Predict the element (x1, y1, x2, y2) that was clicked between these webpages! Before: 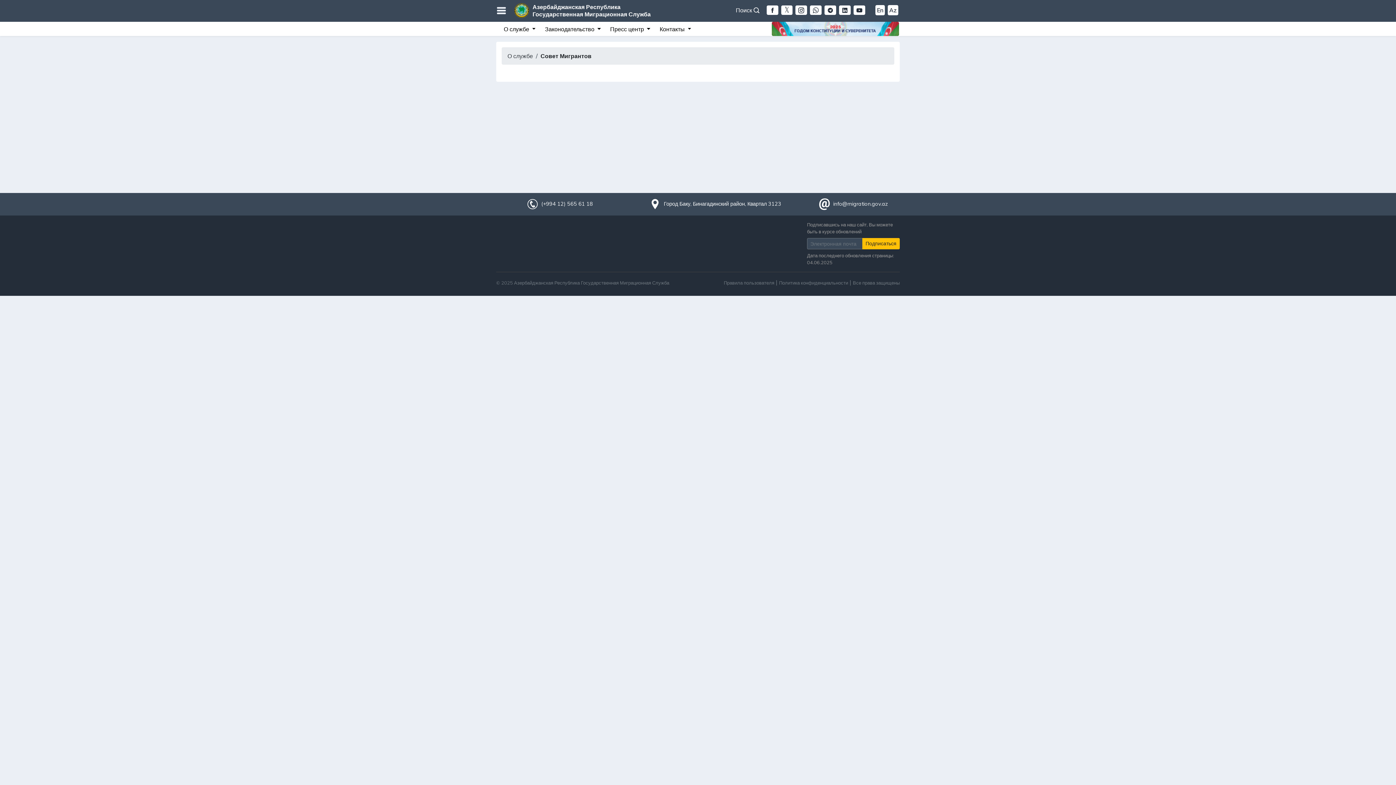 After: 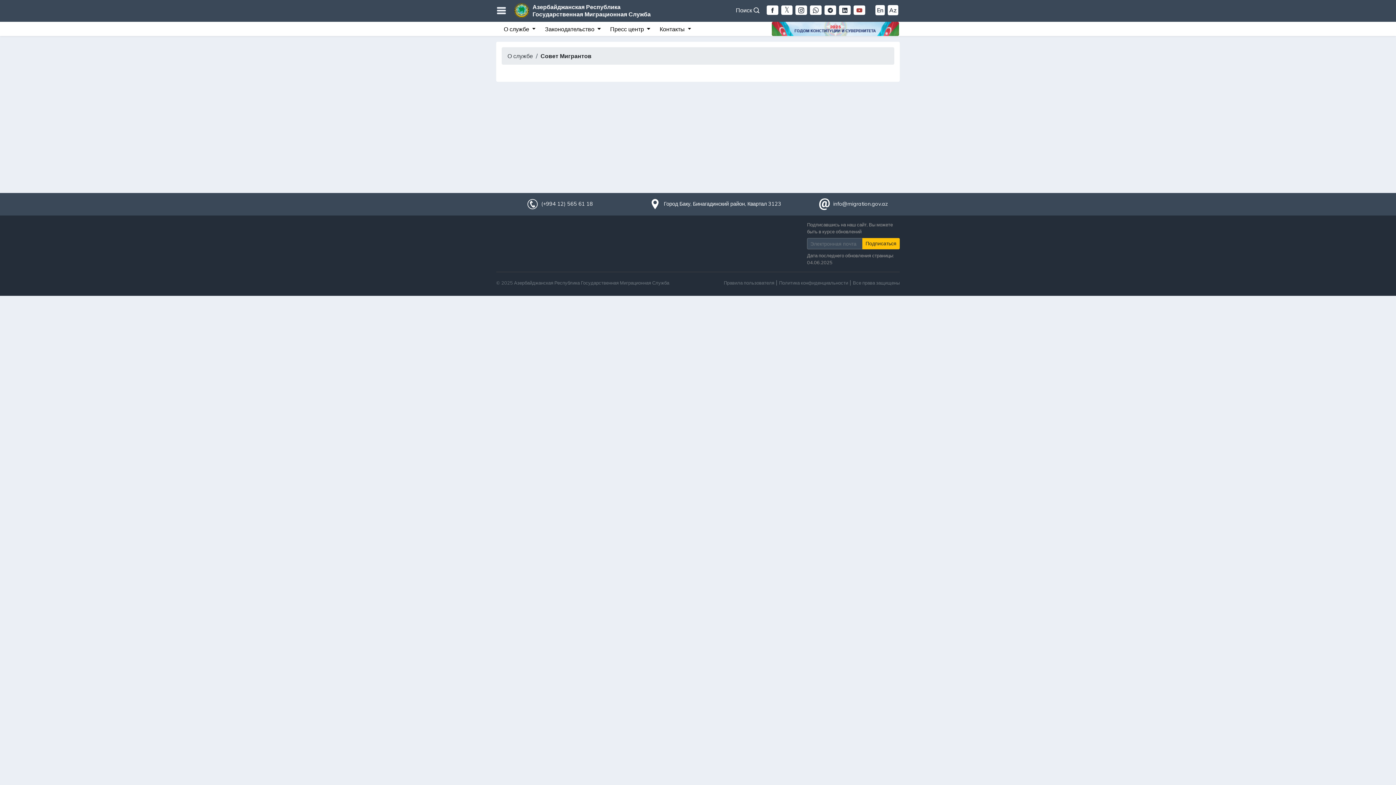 Action: bbox: (853, 5, 865, 14)